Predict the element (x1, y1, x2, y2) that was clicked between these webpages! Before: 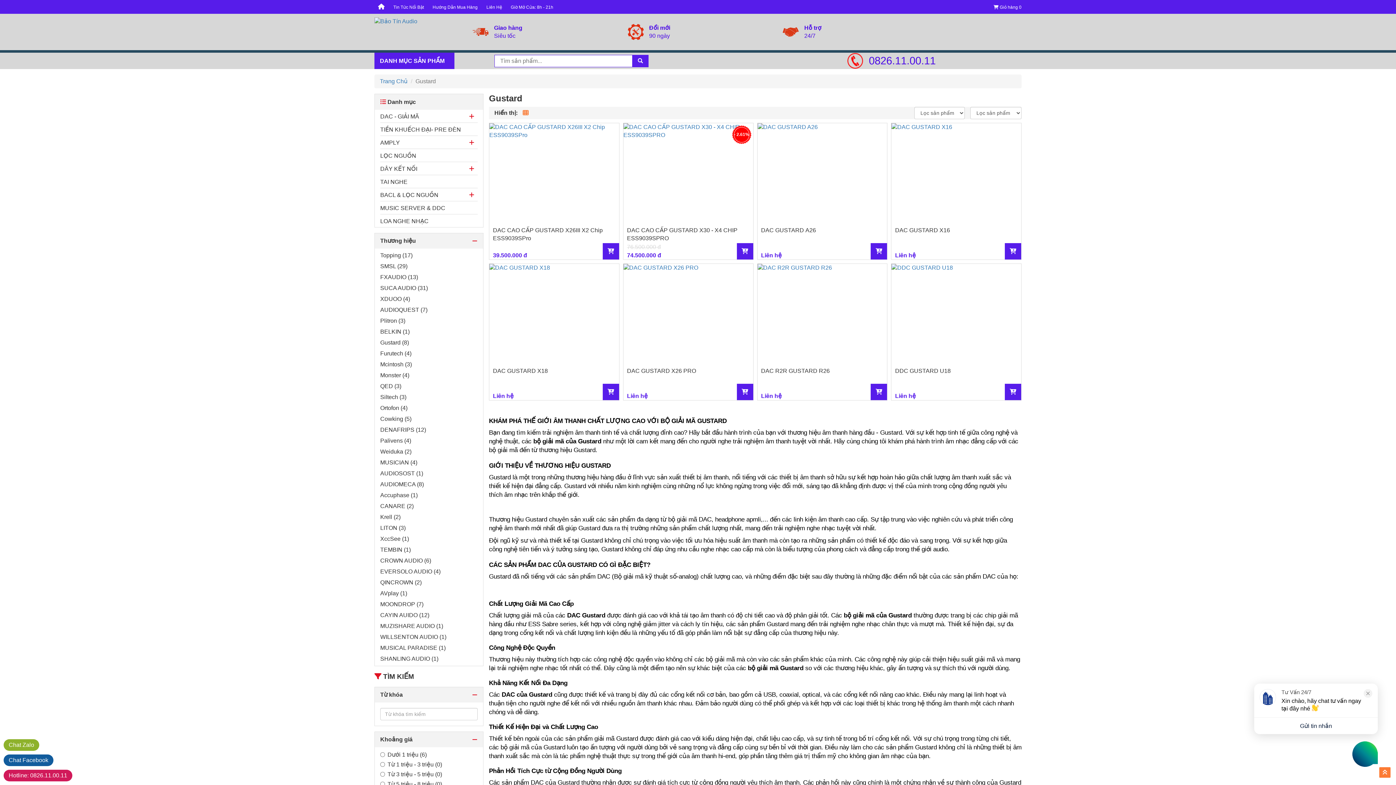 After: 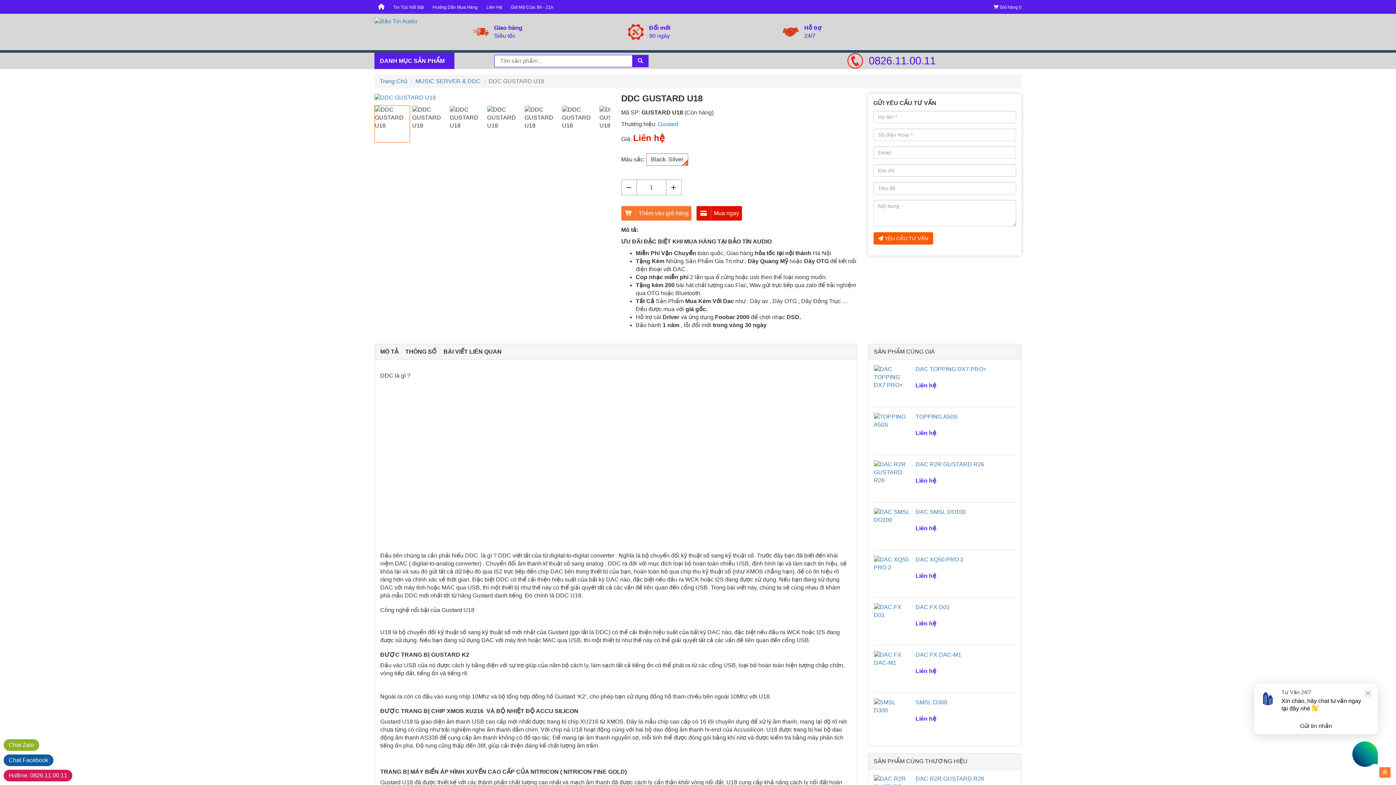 Action: bbox: (891, 263, 1021, 400) label: DDC GUSTARD U18
Liên hệ